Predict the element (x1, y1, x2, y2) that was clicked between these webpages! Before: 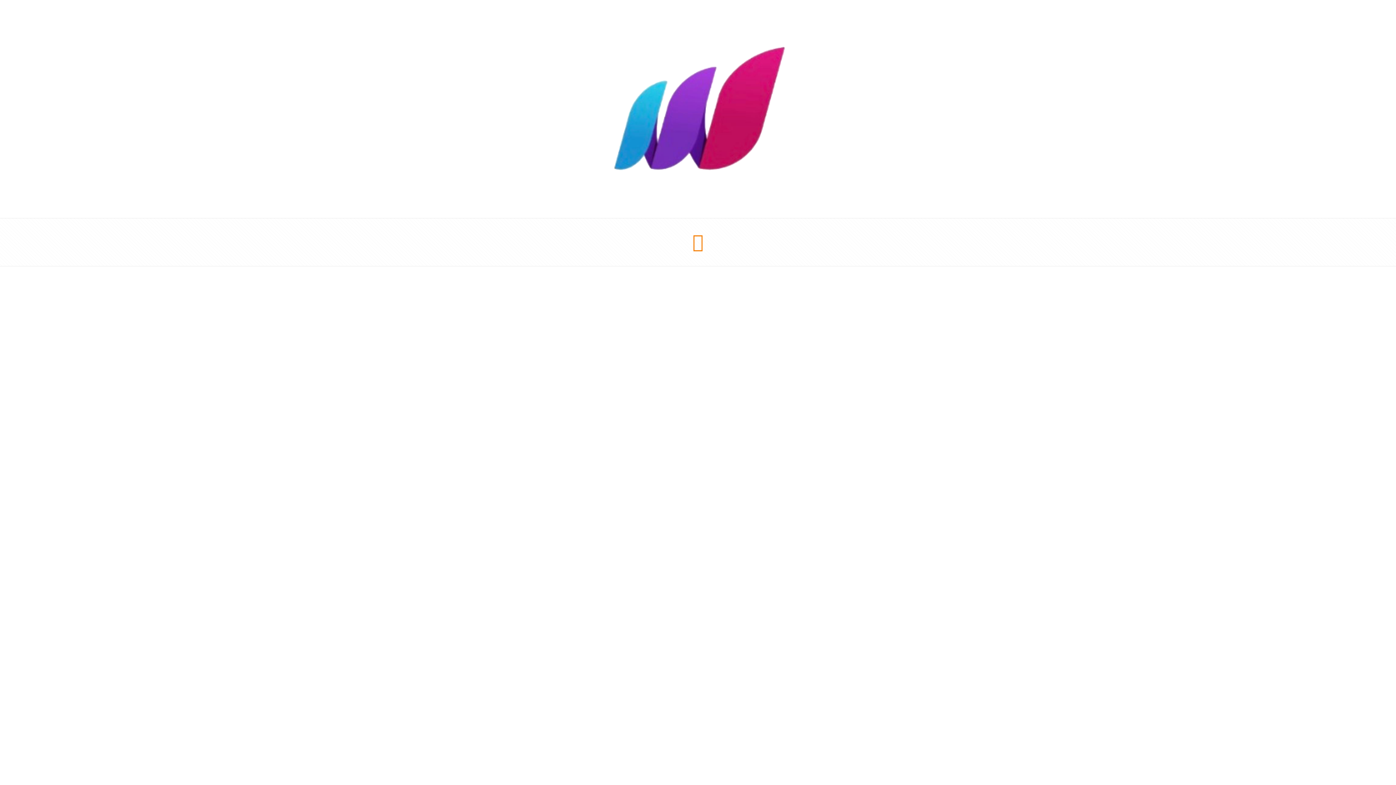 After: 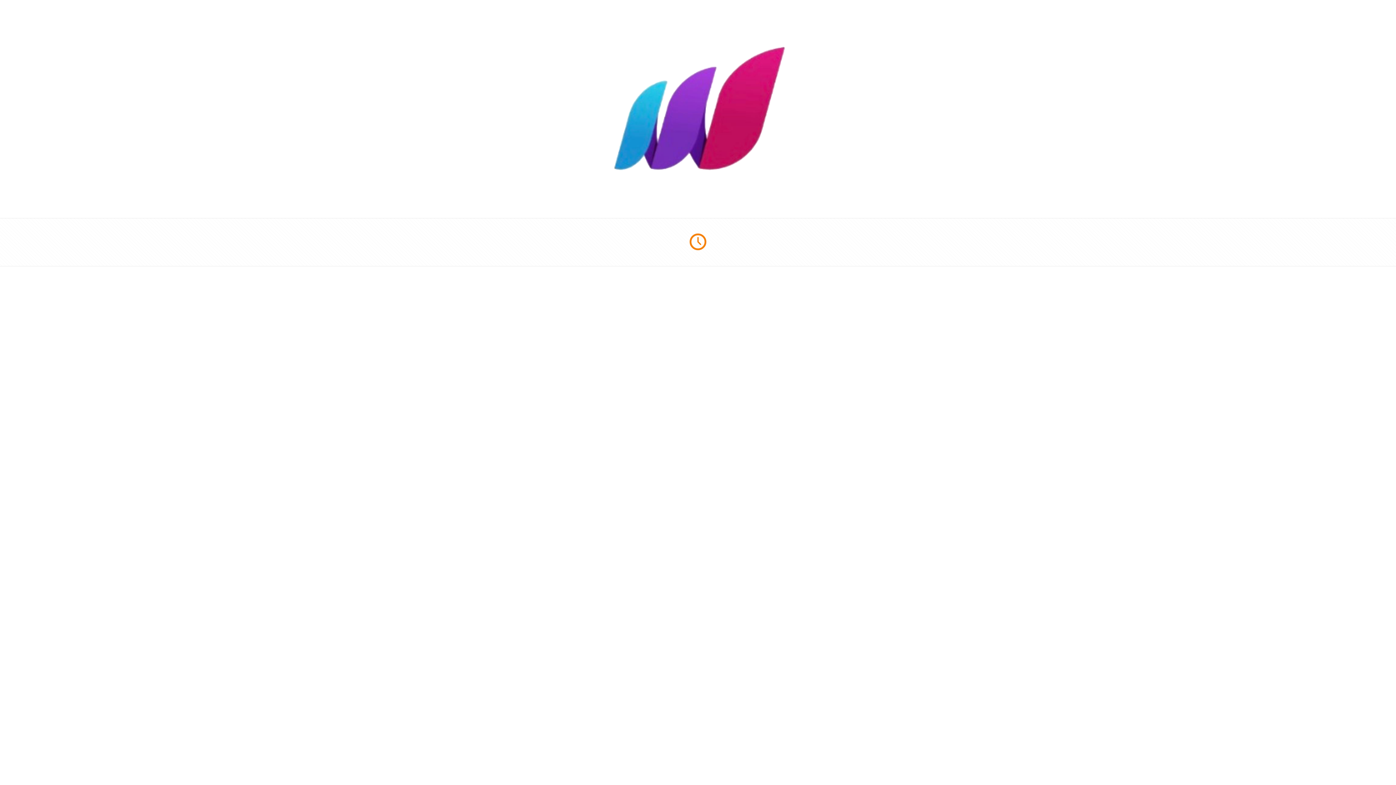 Action: bbox: (605, 194, 791, 202)